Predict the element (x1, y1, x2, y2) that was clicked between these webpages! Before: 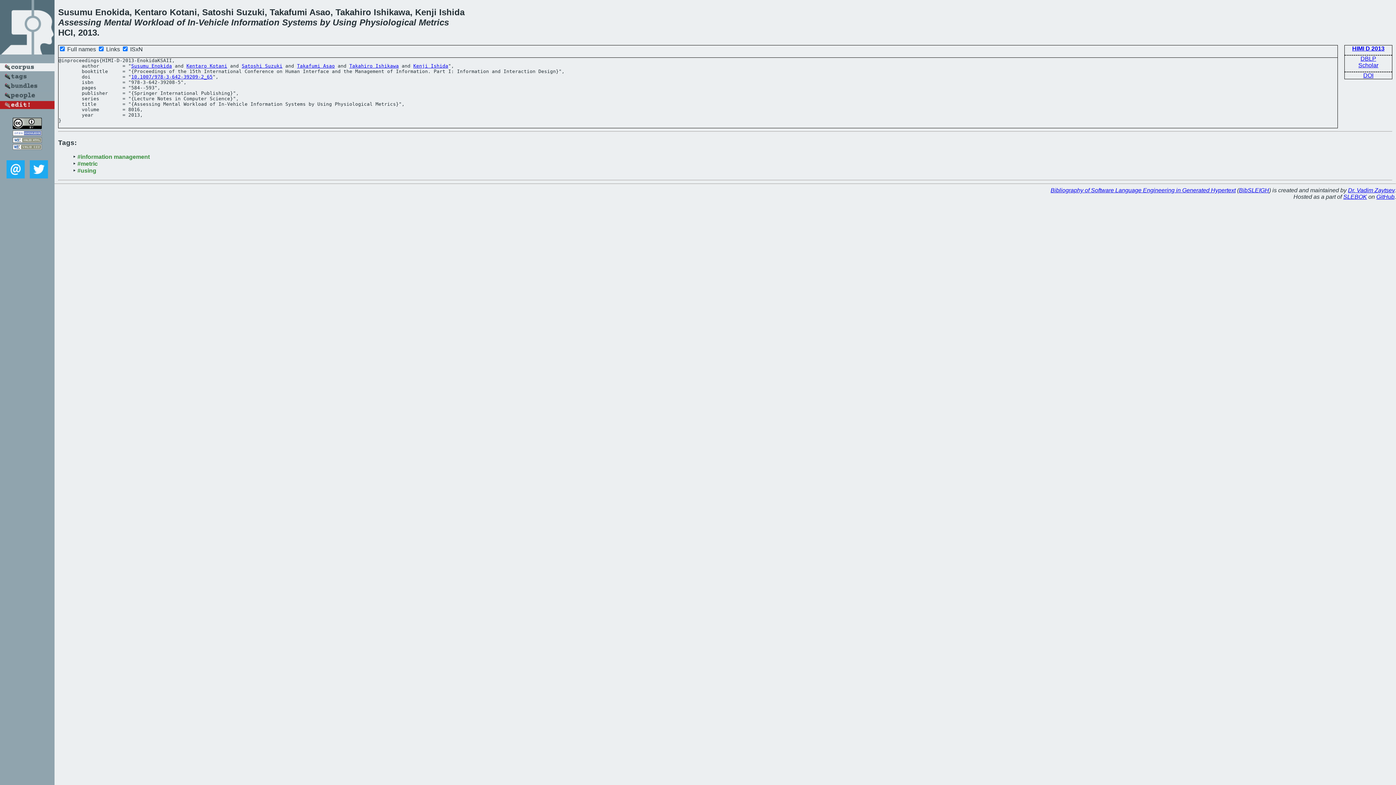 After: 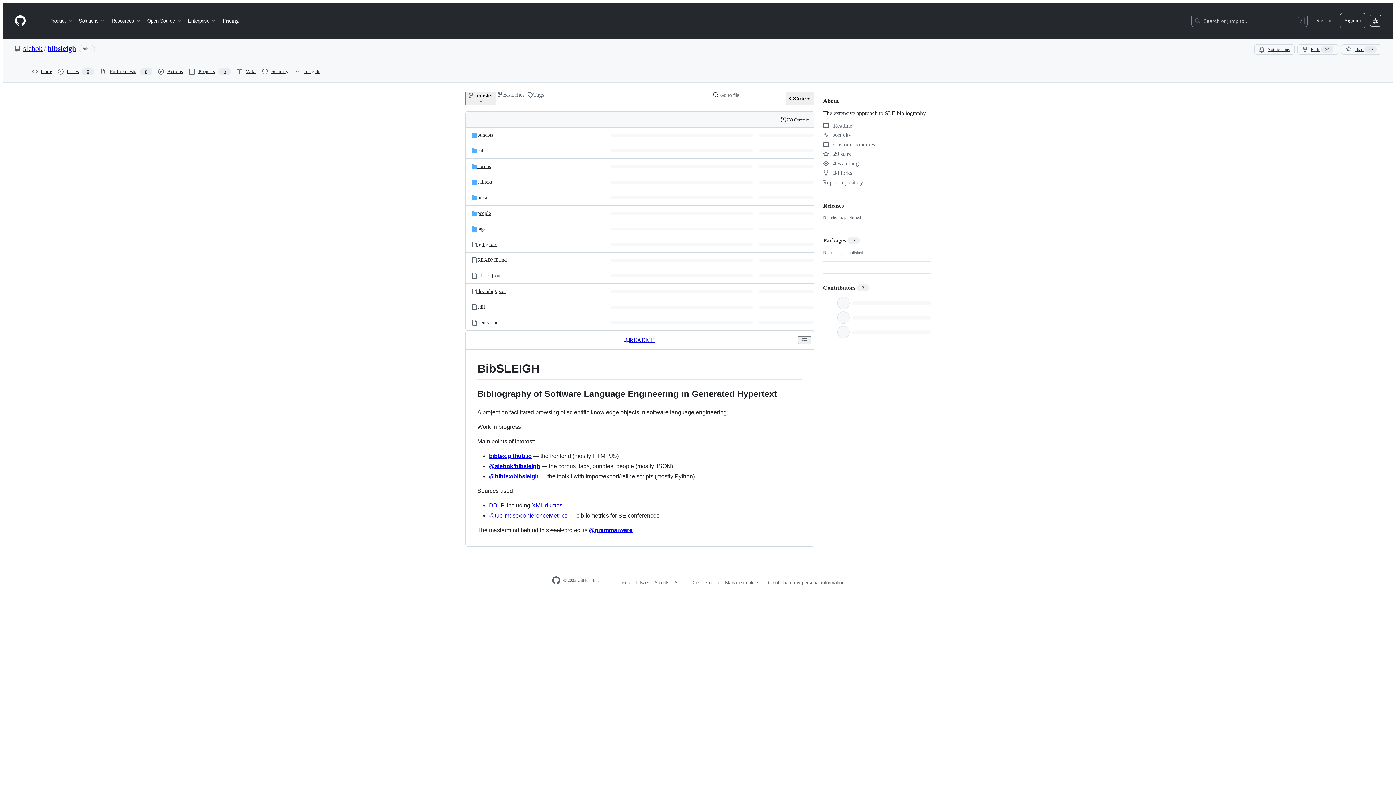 Action: label: BibSLEIGH bbox: (1239, 187, 1269, 193)